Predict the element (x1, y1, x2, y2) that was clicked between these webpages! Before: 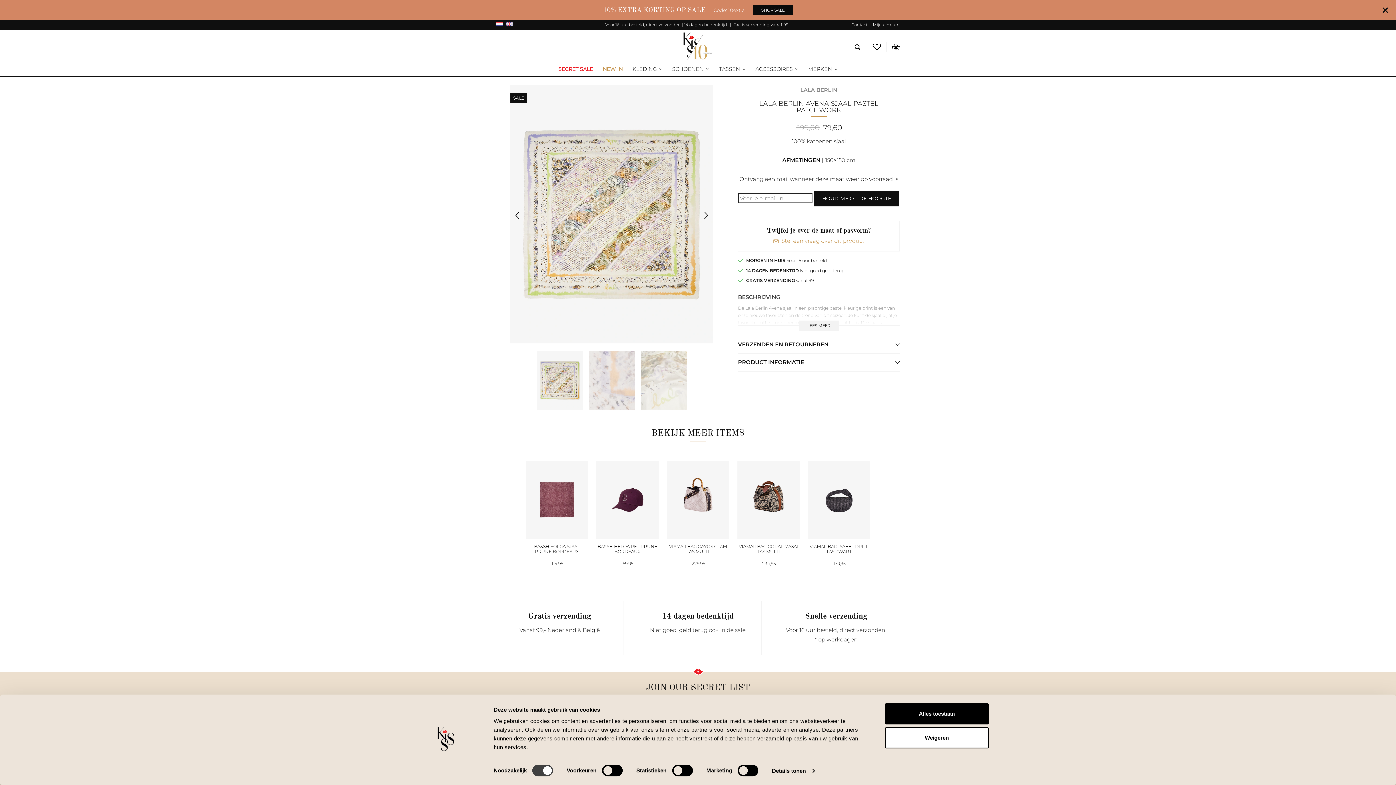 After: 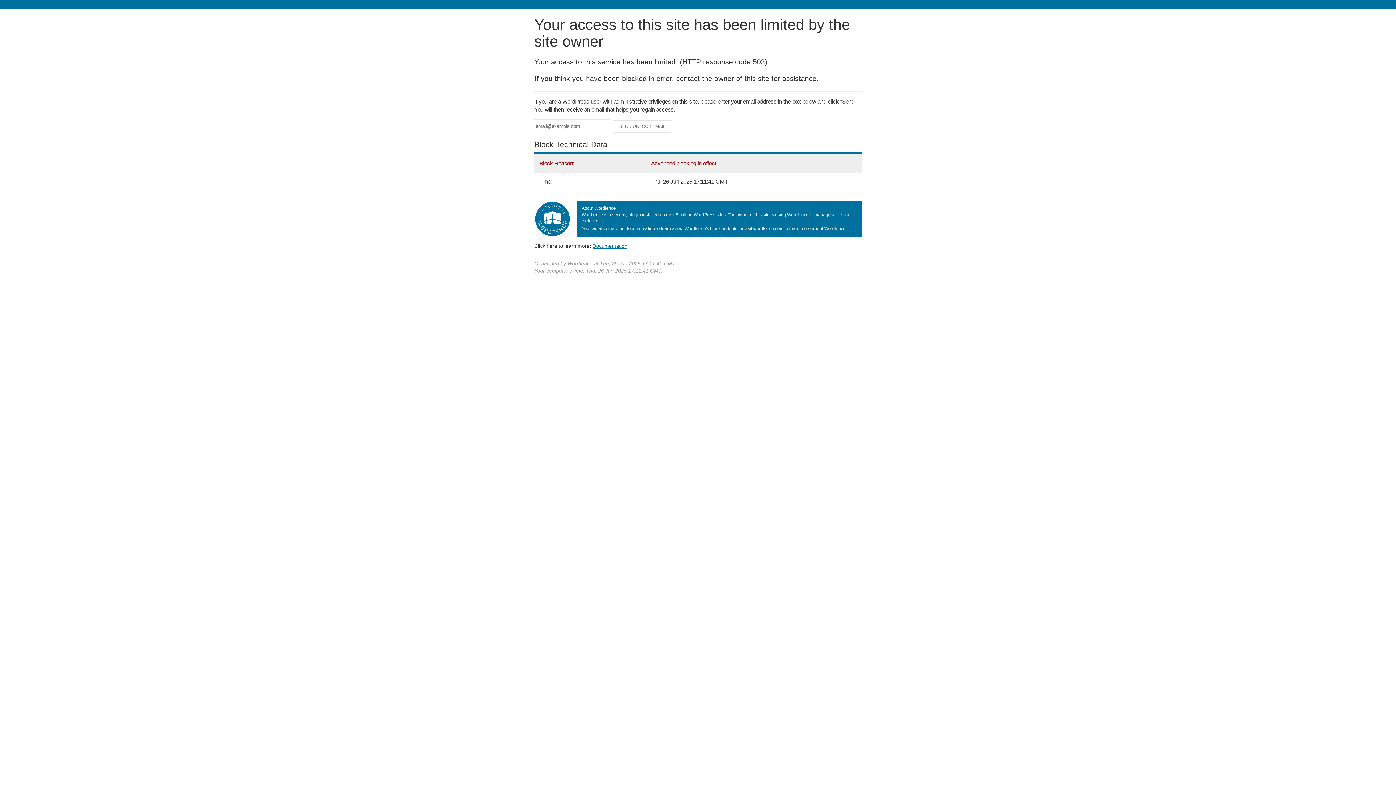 Action: label: Mijn account bbox: (873, 22, 900, 27)